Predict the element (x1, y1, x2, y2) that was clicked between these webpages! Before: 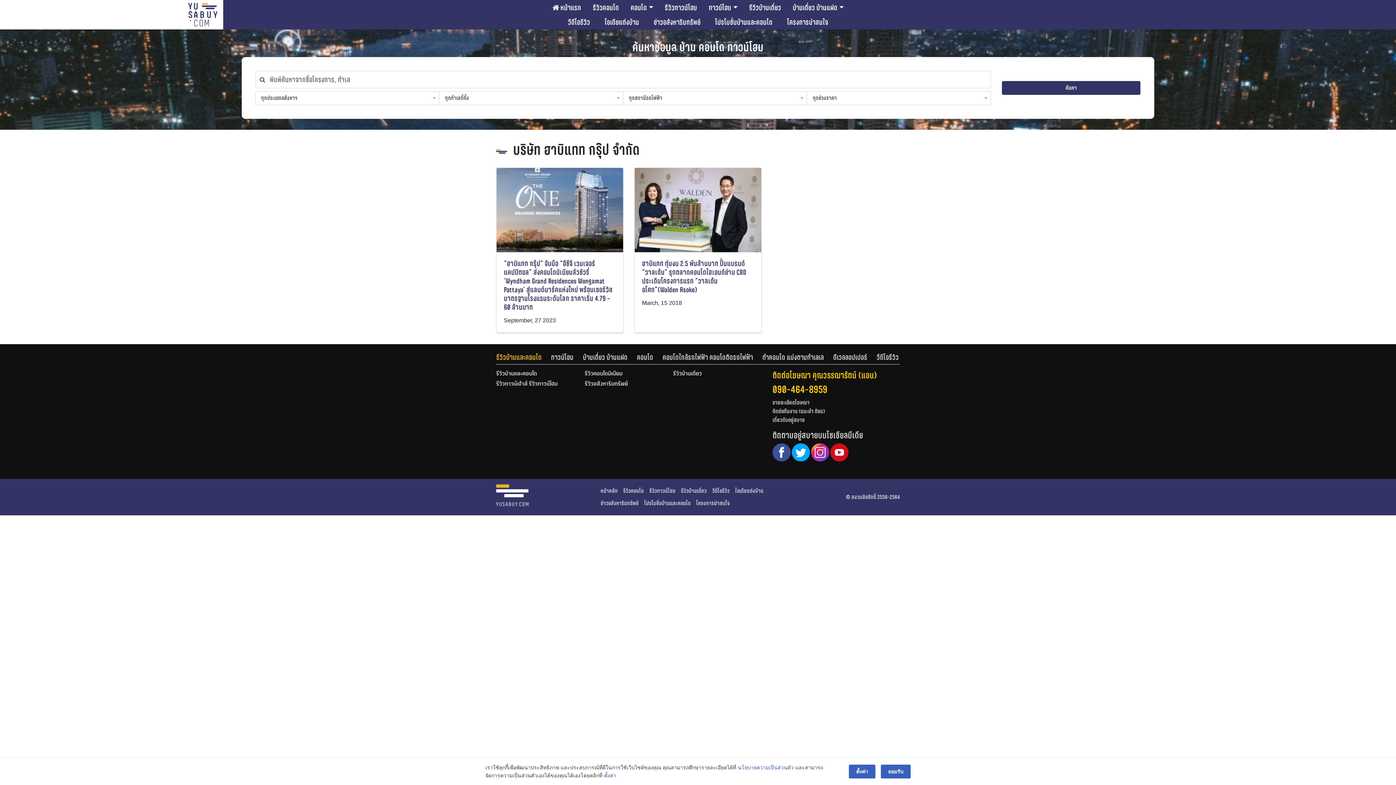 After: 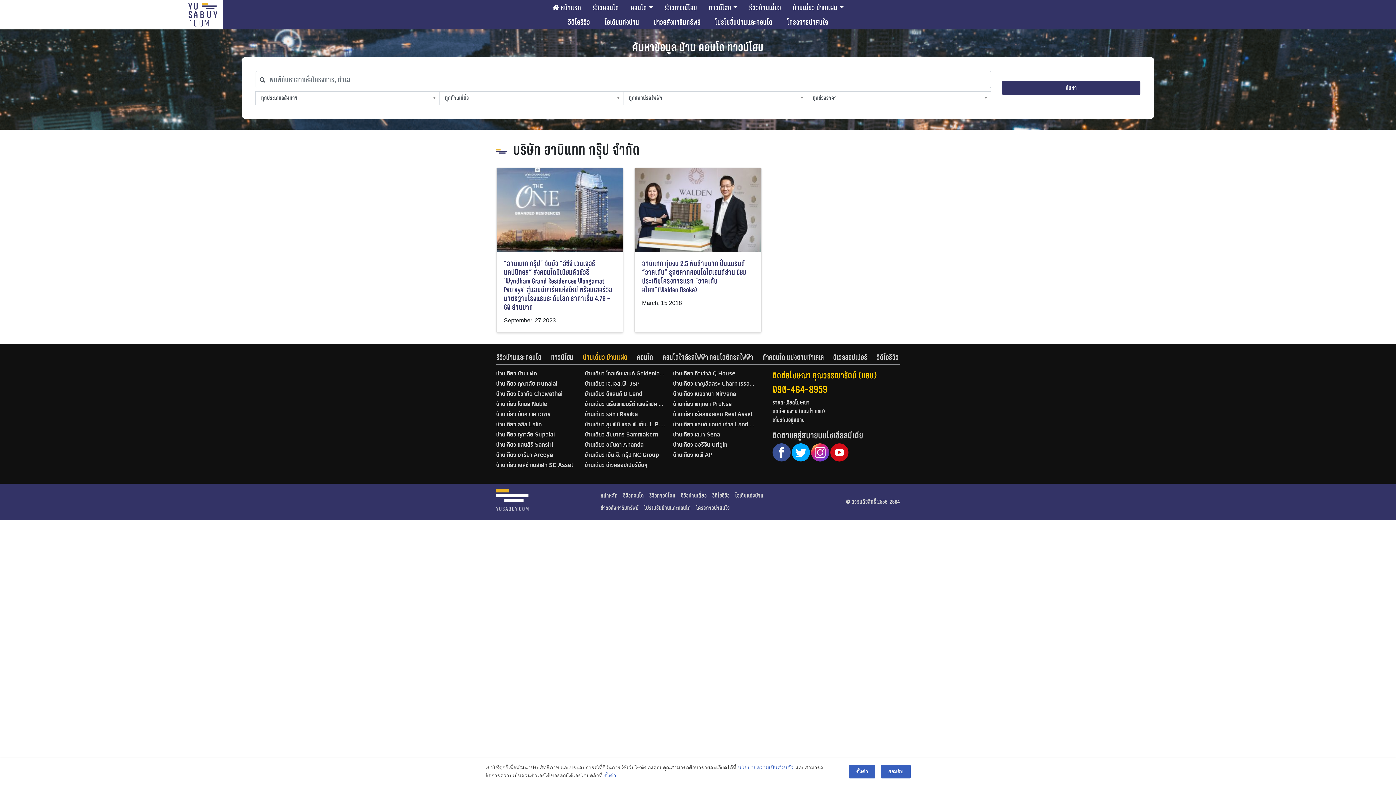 Action: label: บ้านเดี่ยว บ้านแฝด bbox: (582, 350, 637, 364)